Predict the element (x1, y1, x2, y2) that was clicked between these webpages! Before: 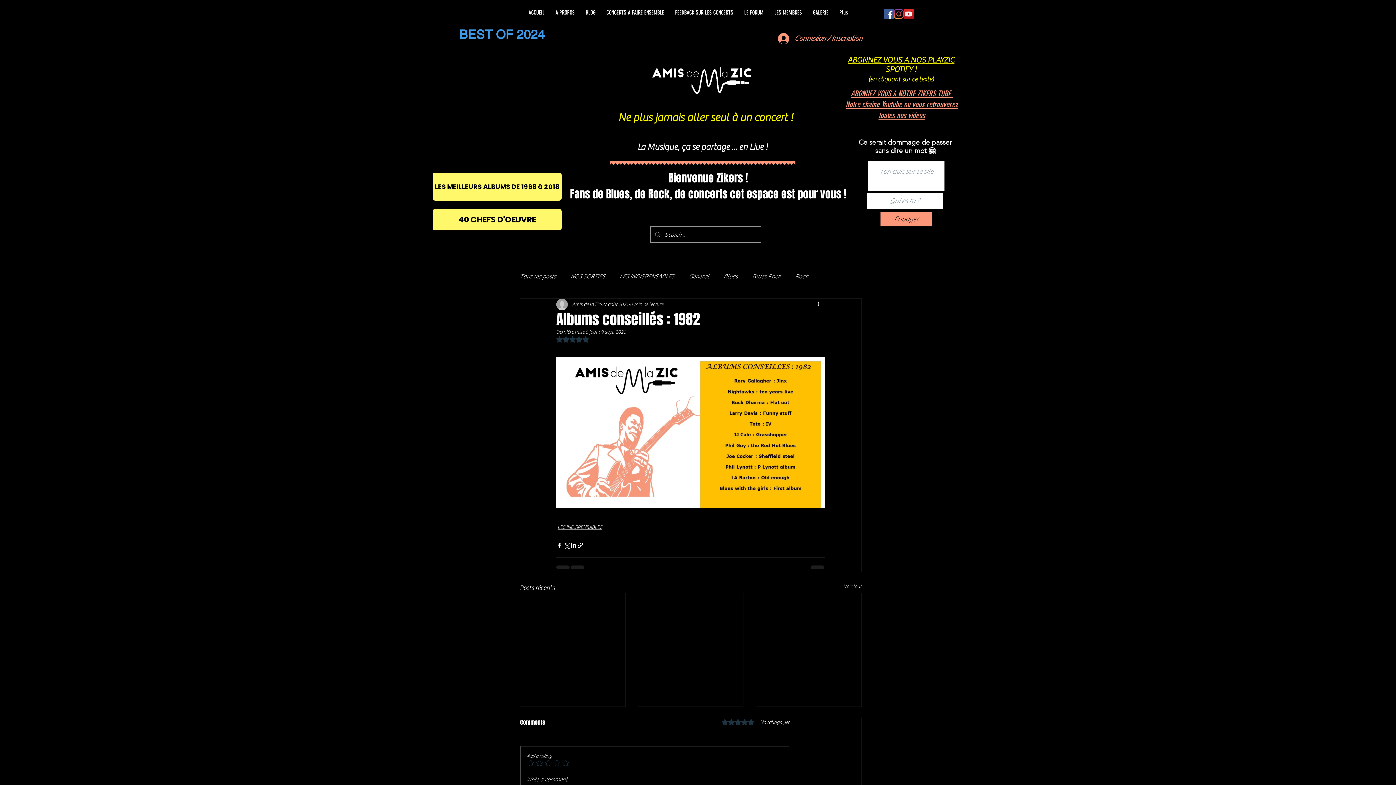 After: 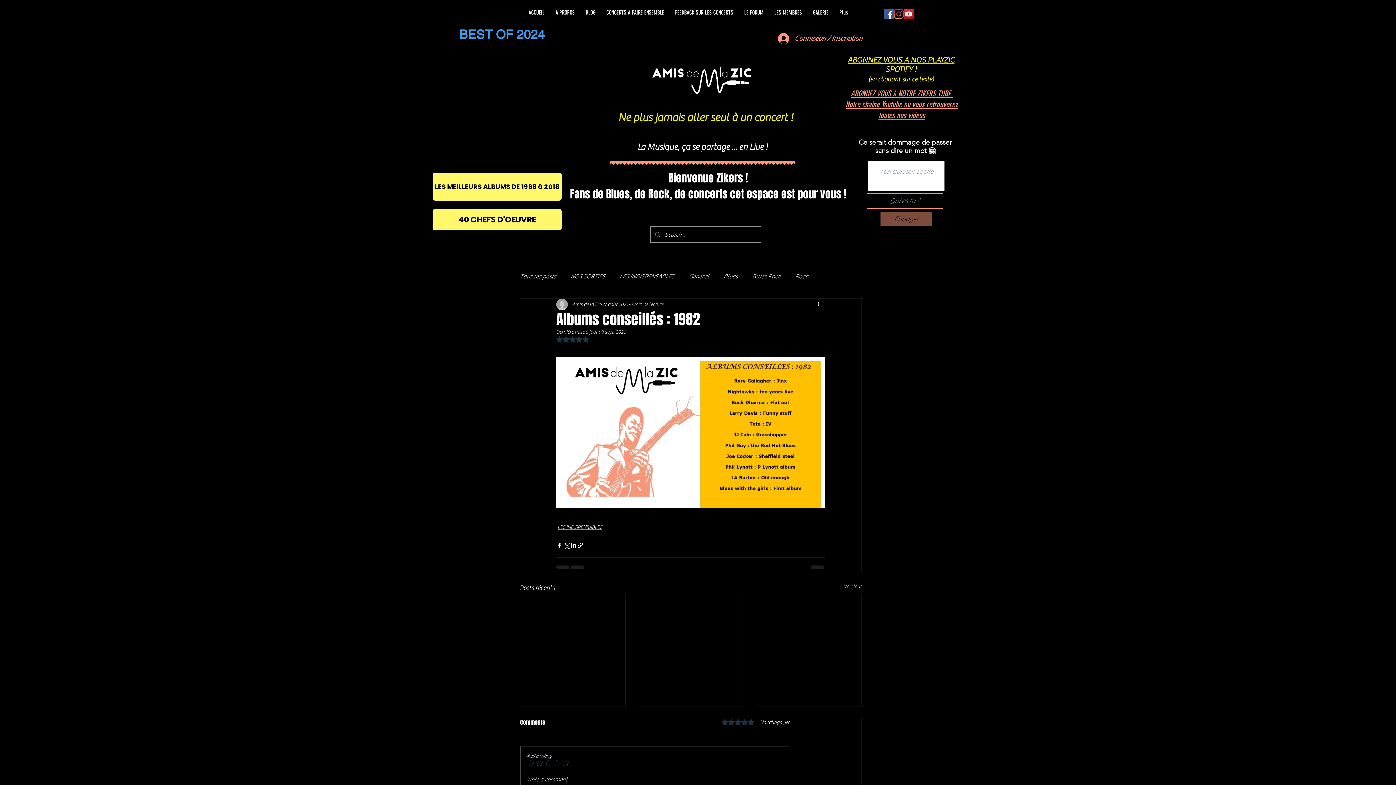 Action: label: Envoyer bbox: (880, 212, 932, 226)